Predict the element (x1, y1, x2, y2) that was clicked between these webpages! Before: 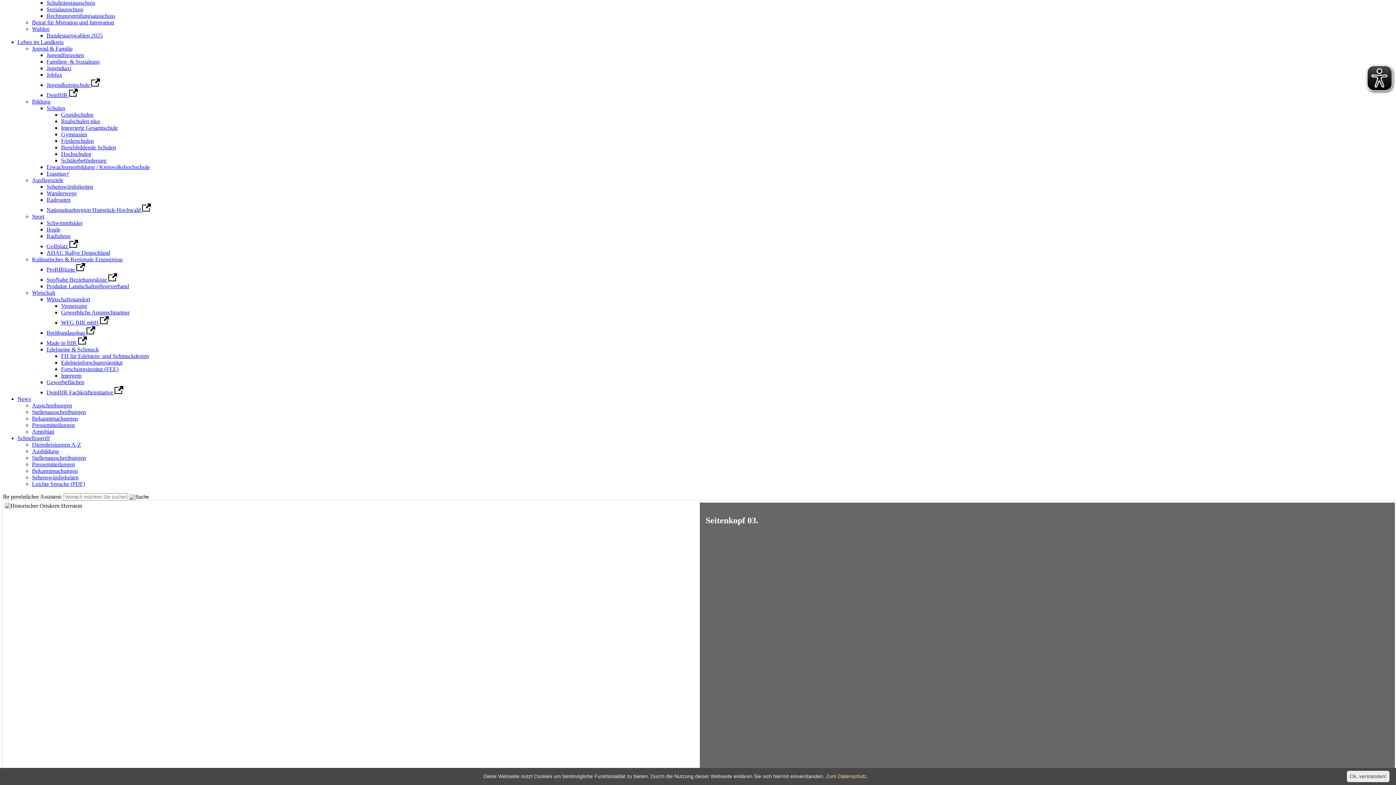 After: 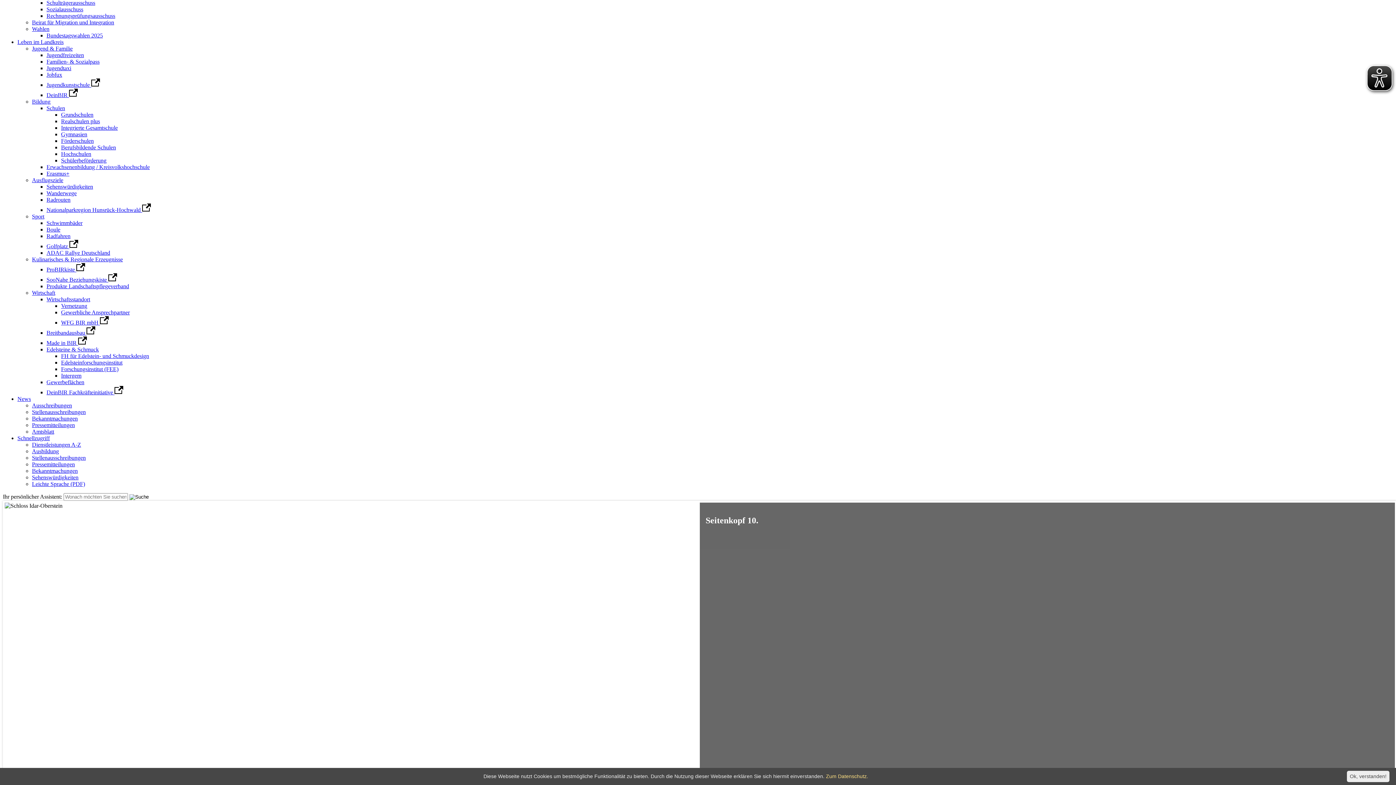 Action: bbox: (46, 81, 100, 88) label: Jugendkunstschule 